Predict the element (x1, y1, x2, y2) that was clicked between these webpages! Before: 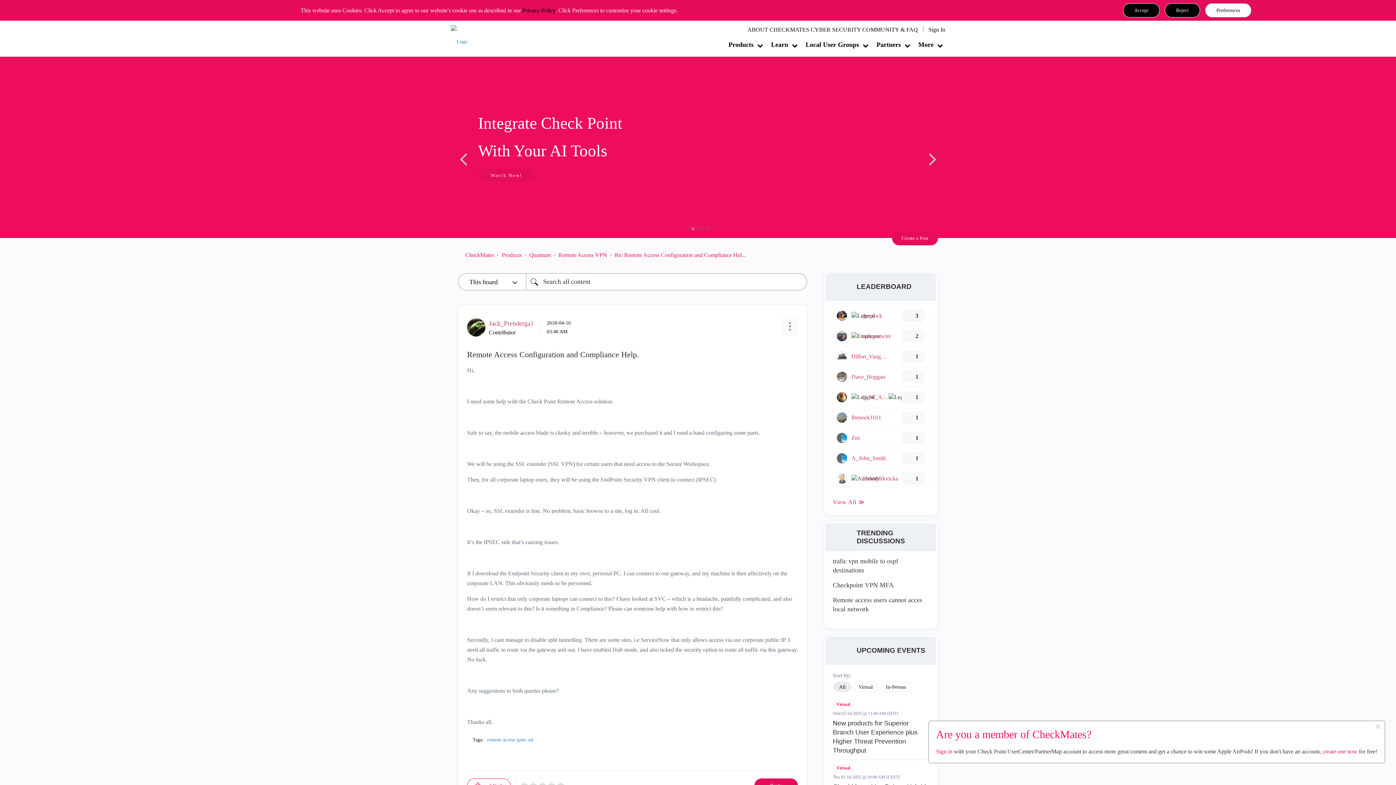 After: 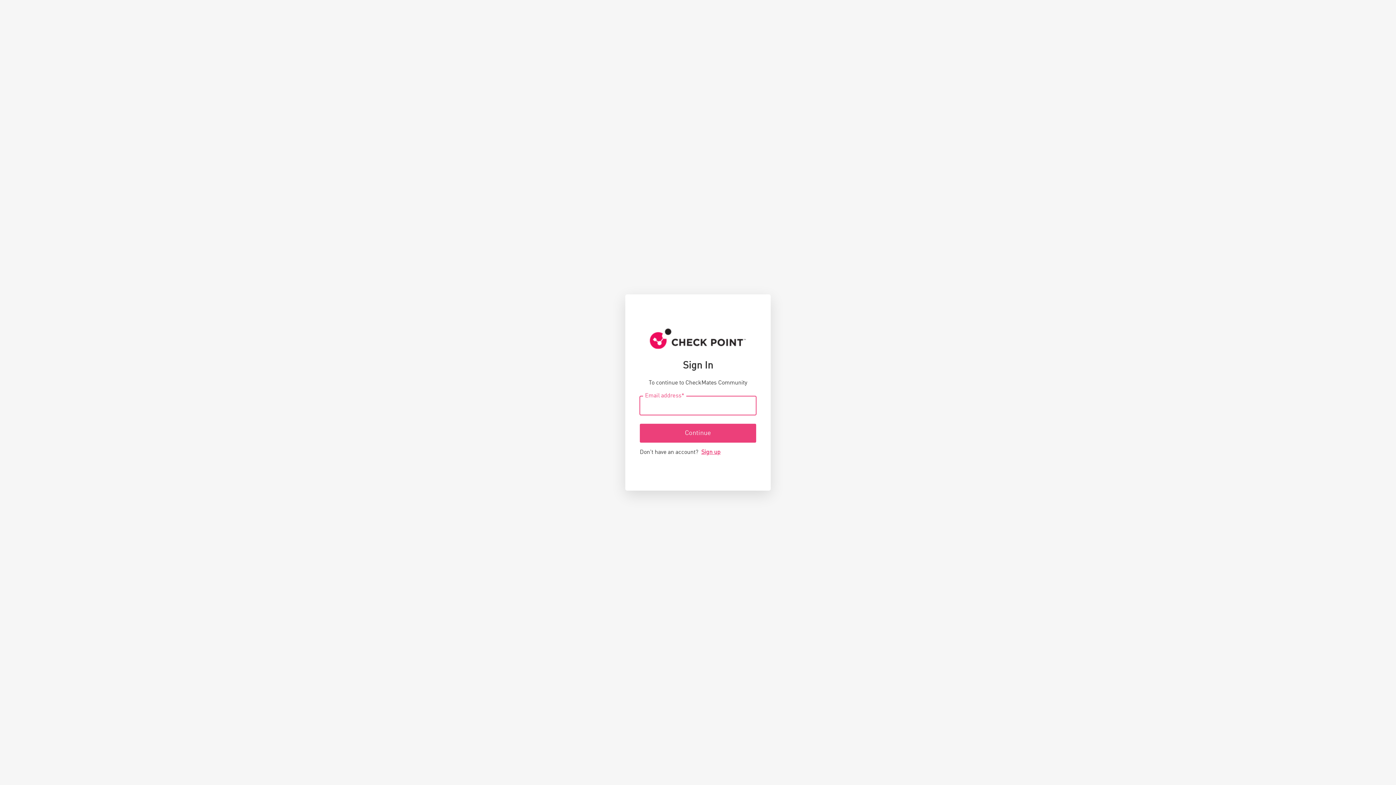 Action: bbox: (936, 748, 952, 754) label: Sign in